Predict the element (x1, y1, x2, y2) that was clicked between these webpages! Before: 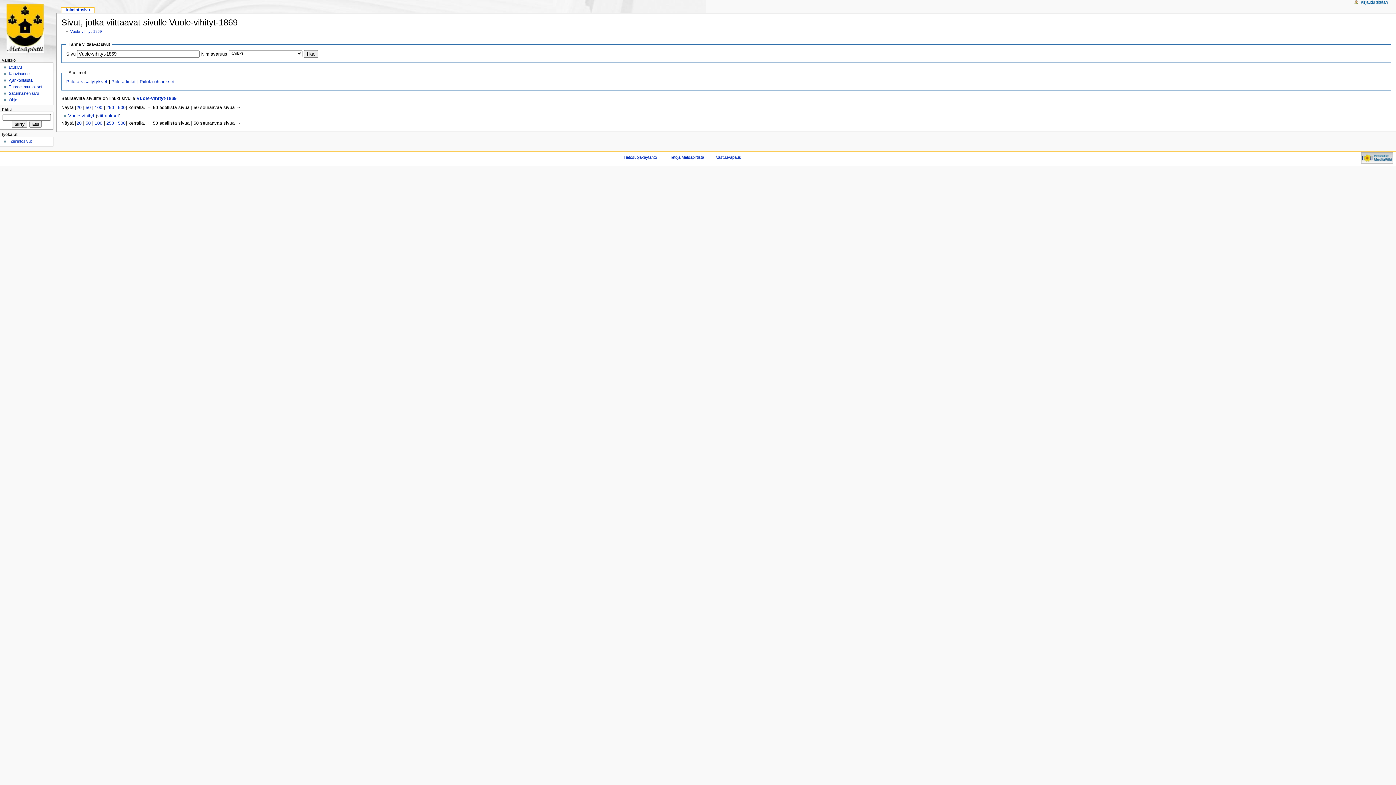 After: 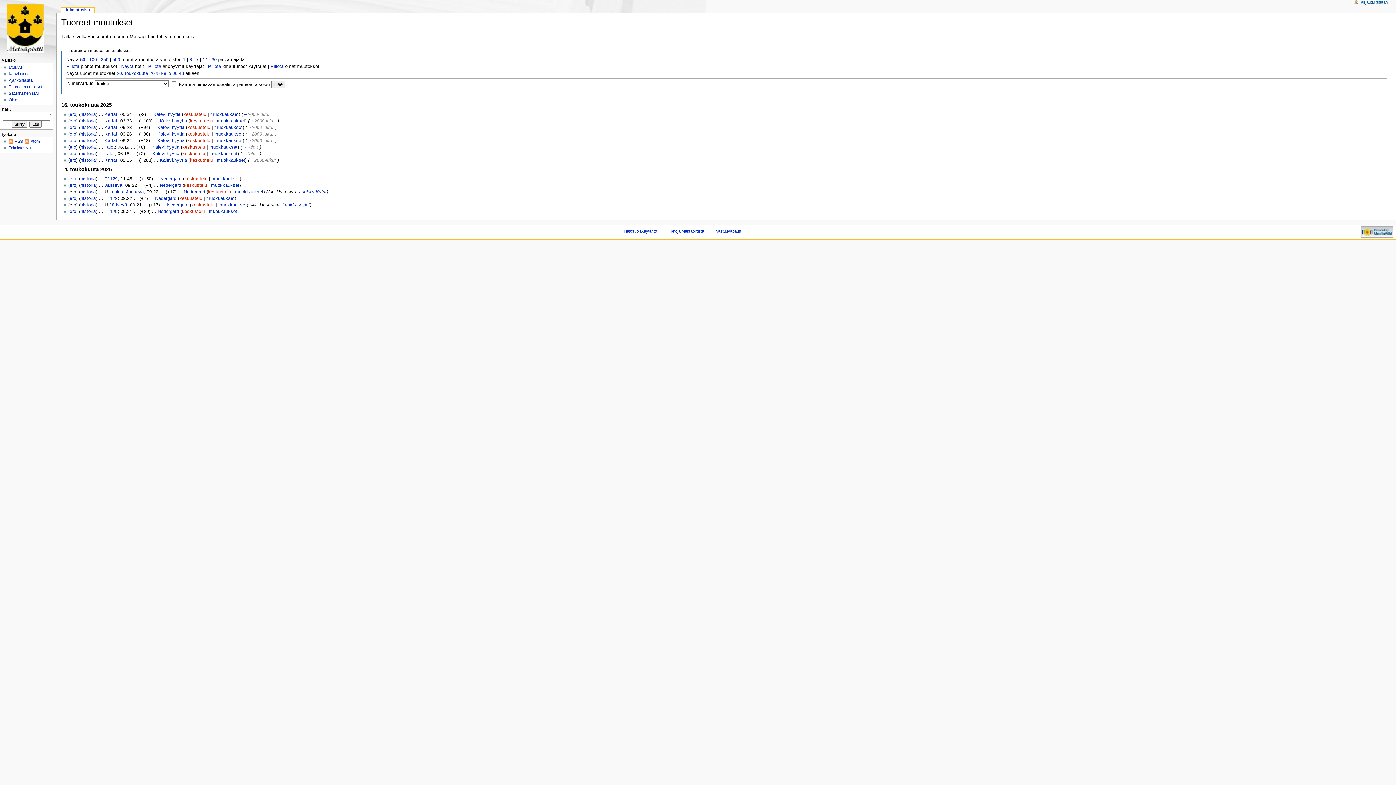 Action: bbox: (8, 84, 42, 89) label: Tuoreet muutokset